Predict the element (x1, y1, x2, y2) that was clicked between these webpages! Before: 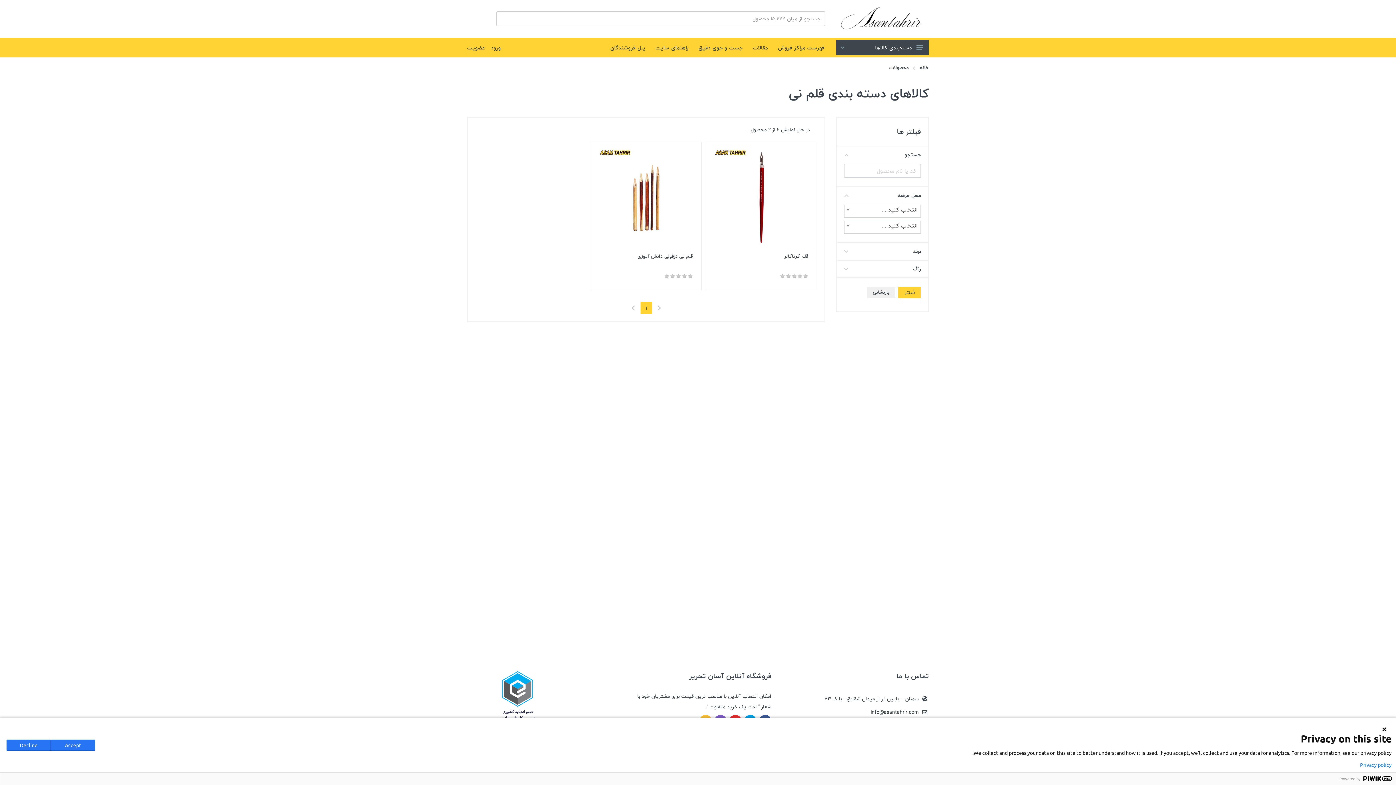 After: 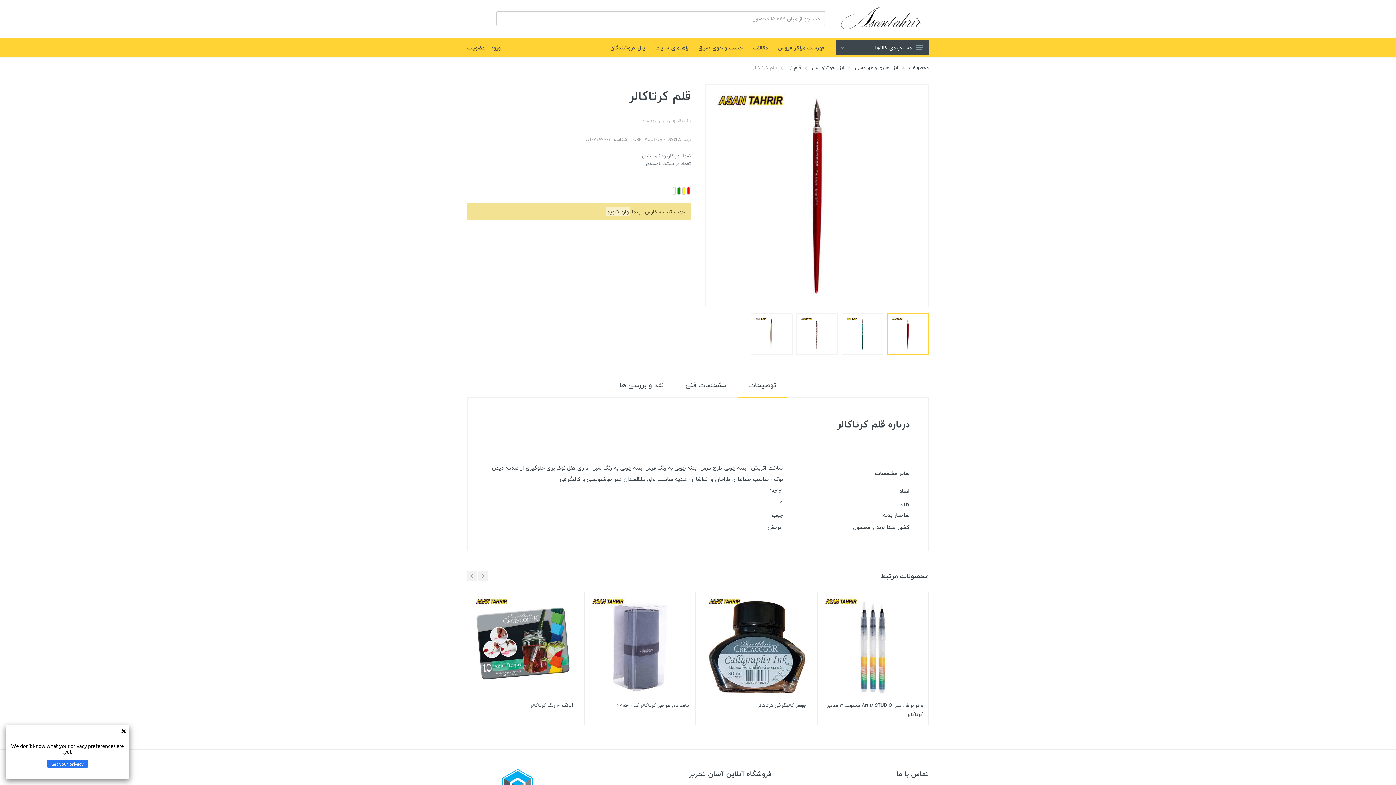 Action: bbox: (784, 251, 808, 260) label: قلم کرتاکالر